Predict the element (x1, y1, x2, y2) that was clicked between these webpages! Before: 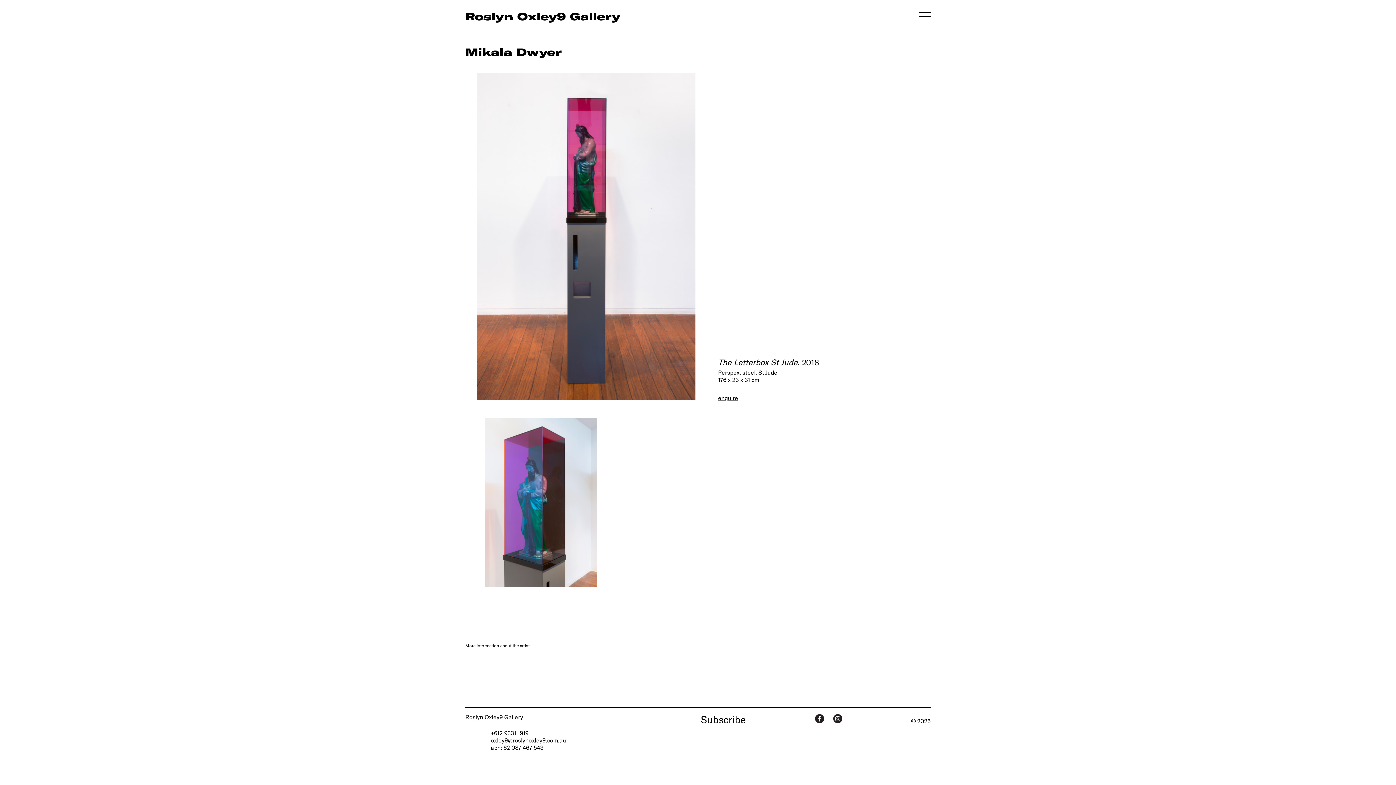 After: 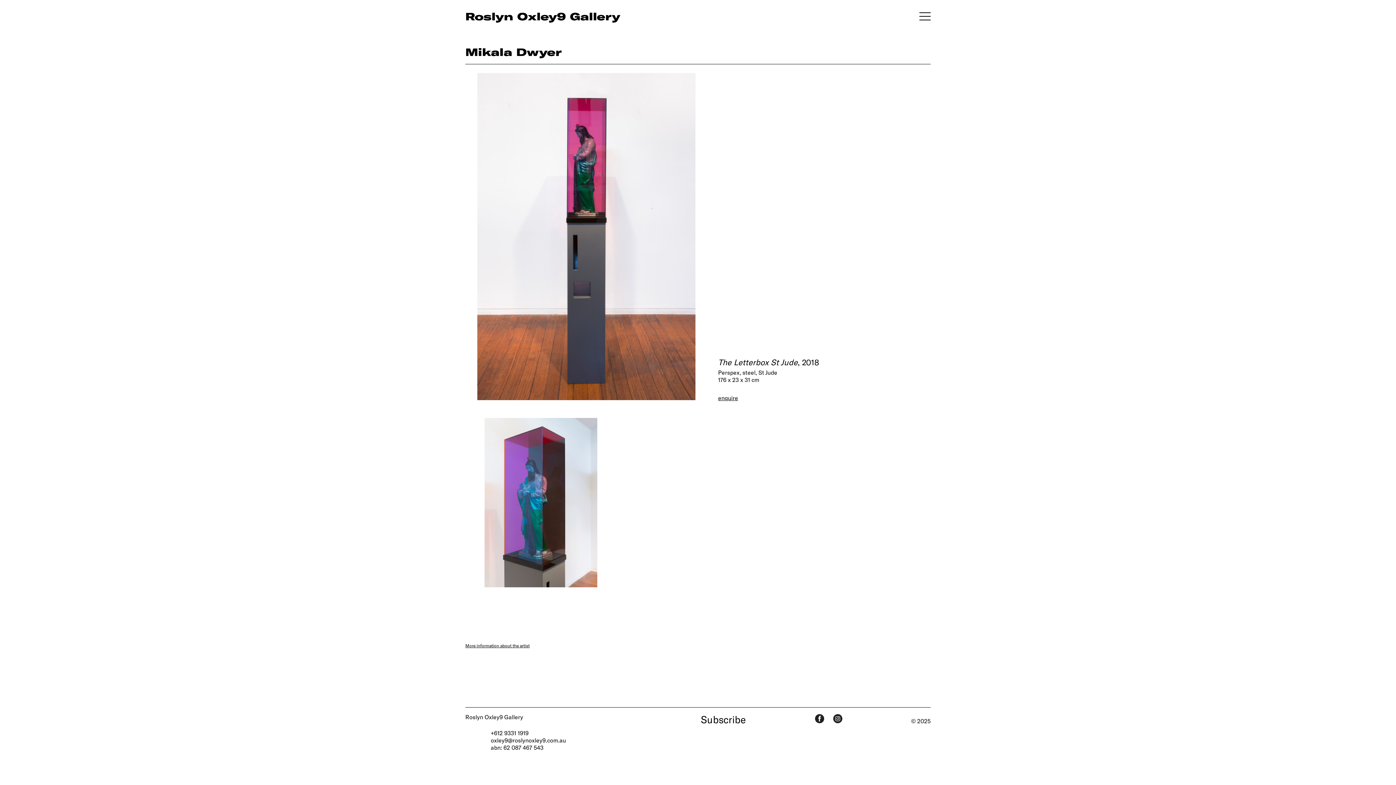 Action: bbox: (718, 394, 738, 401) label: enquire